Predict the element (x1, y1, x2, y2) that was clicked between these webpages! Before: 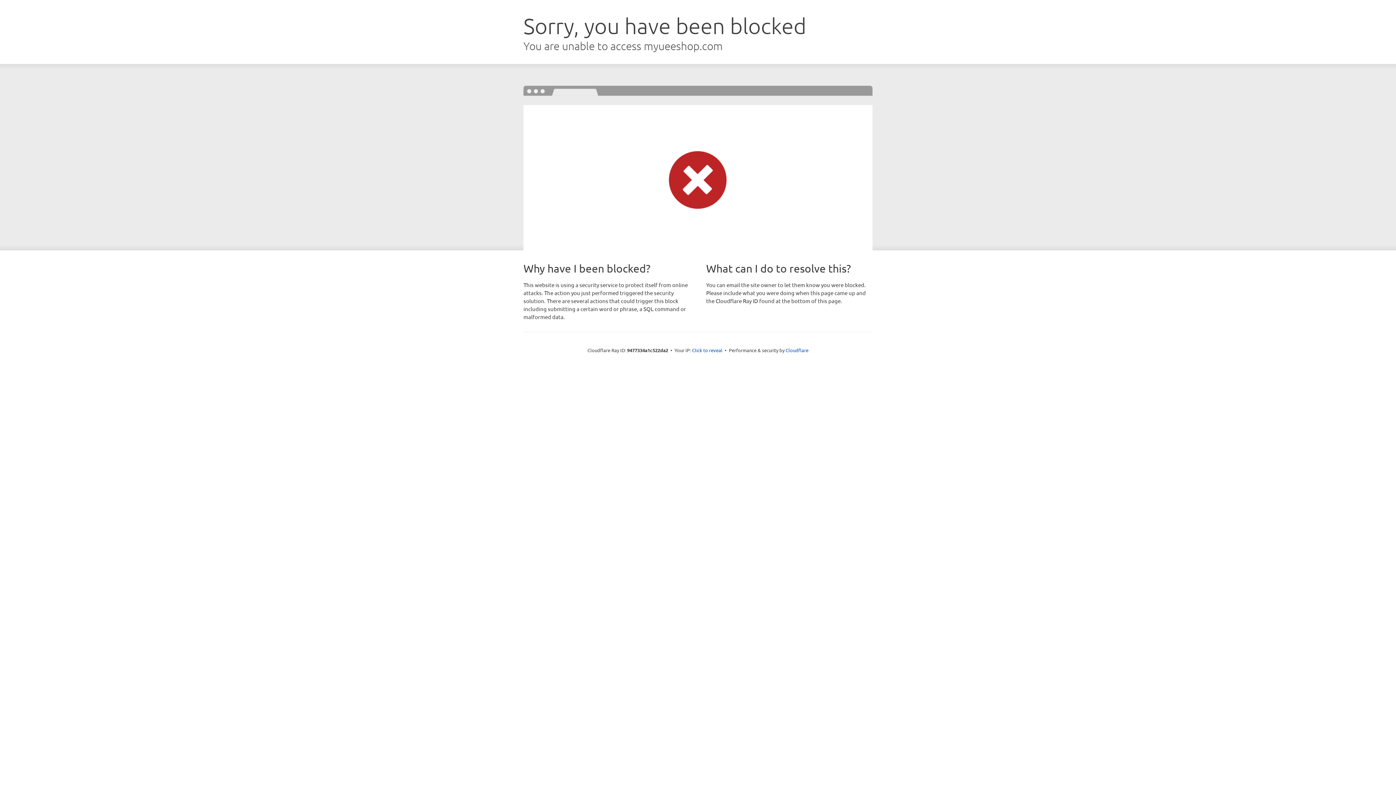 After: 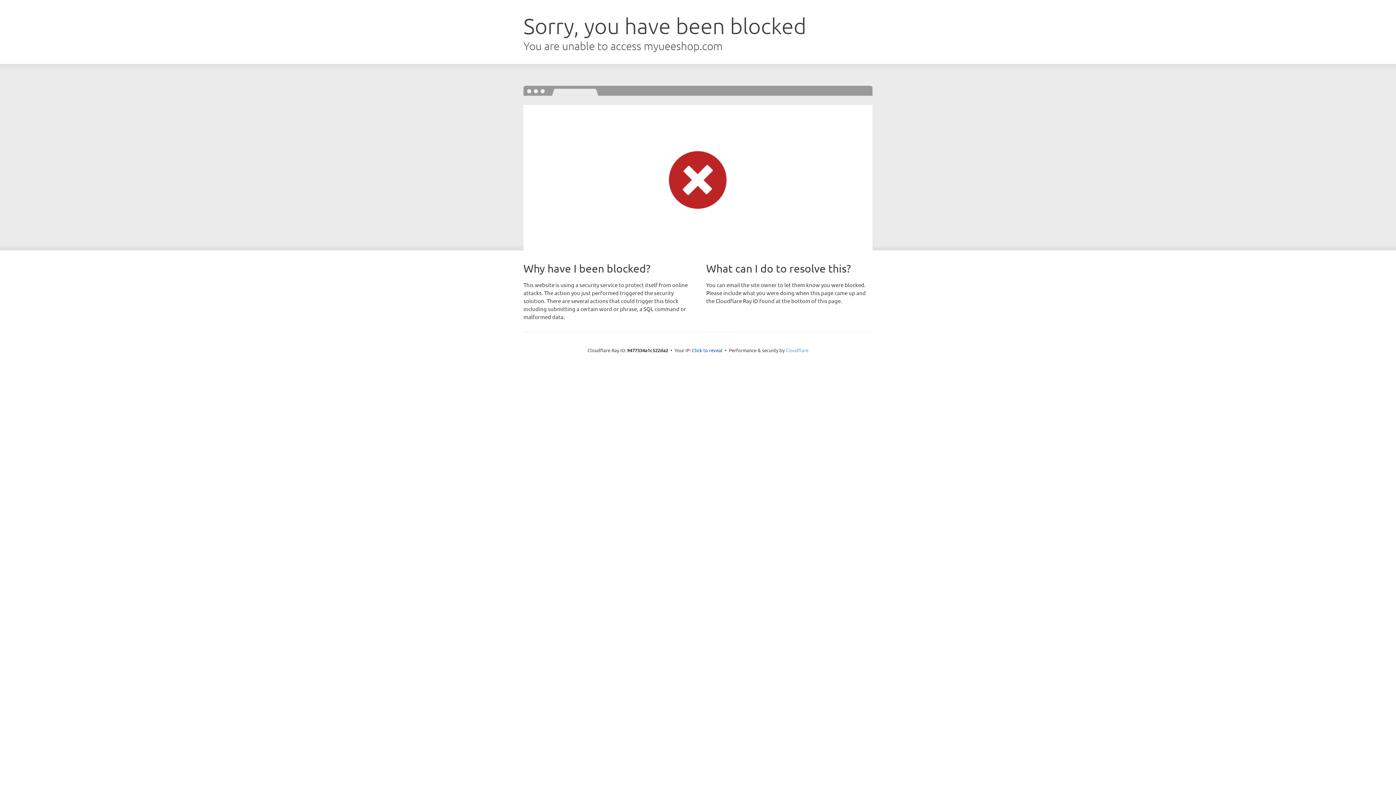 Action: label: Cloudflare bbox: (785, 347, 808, 353)